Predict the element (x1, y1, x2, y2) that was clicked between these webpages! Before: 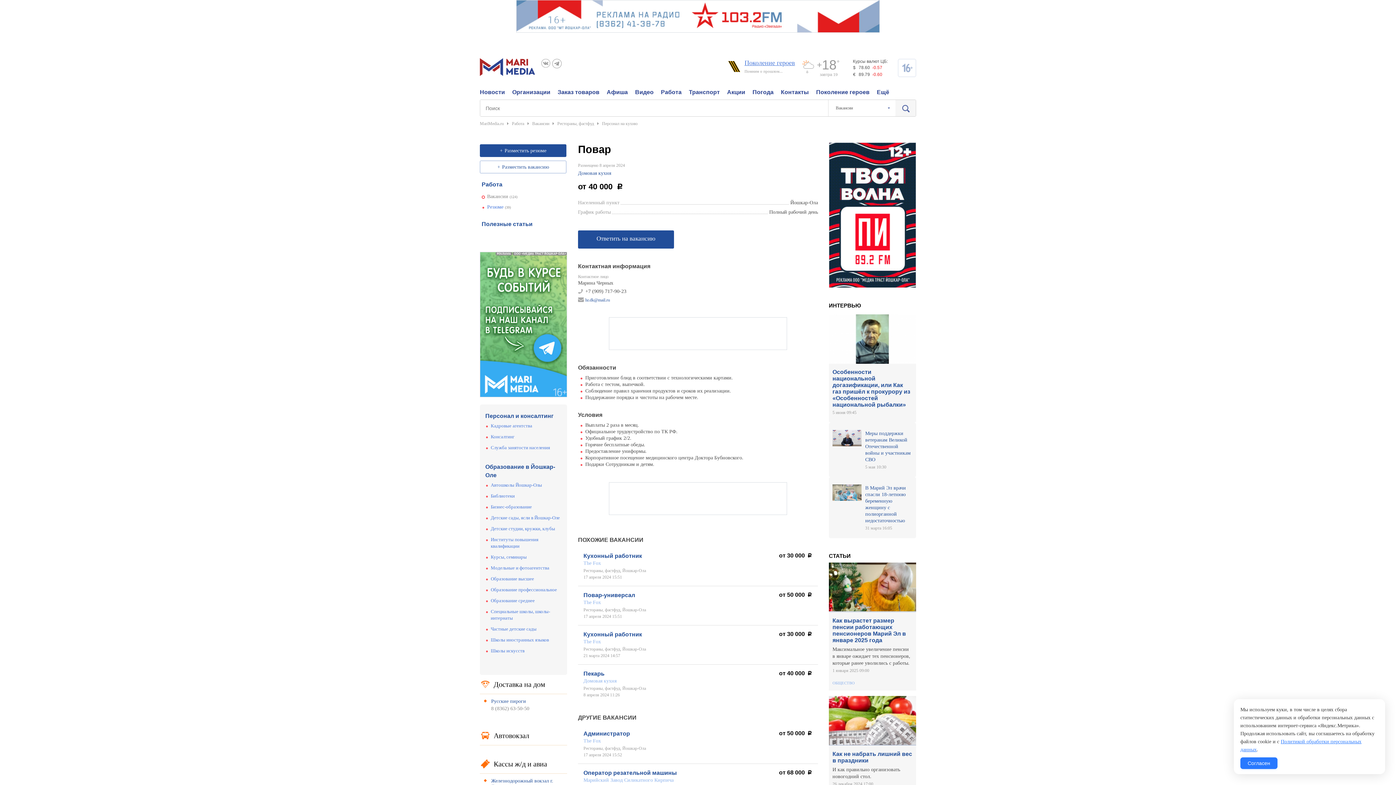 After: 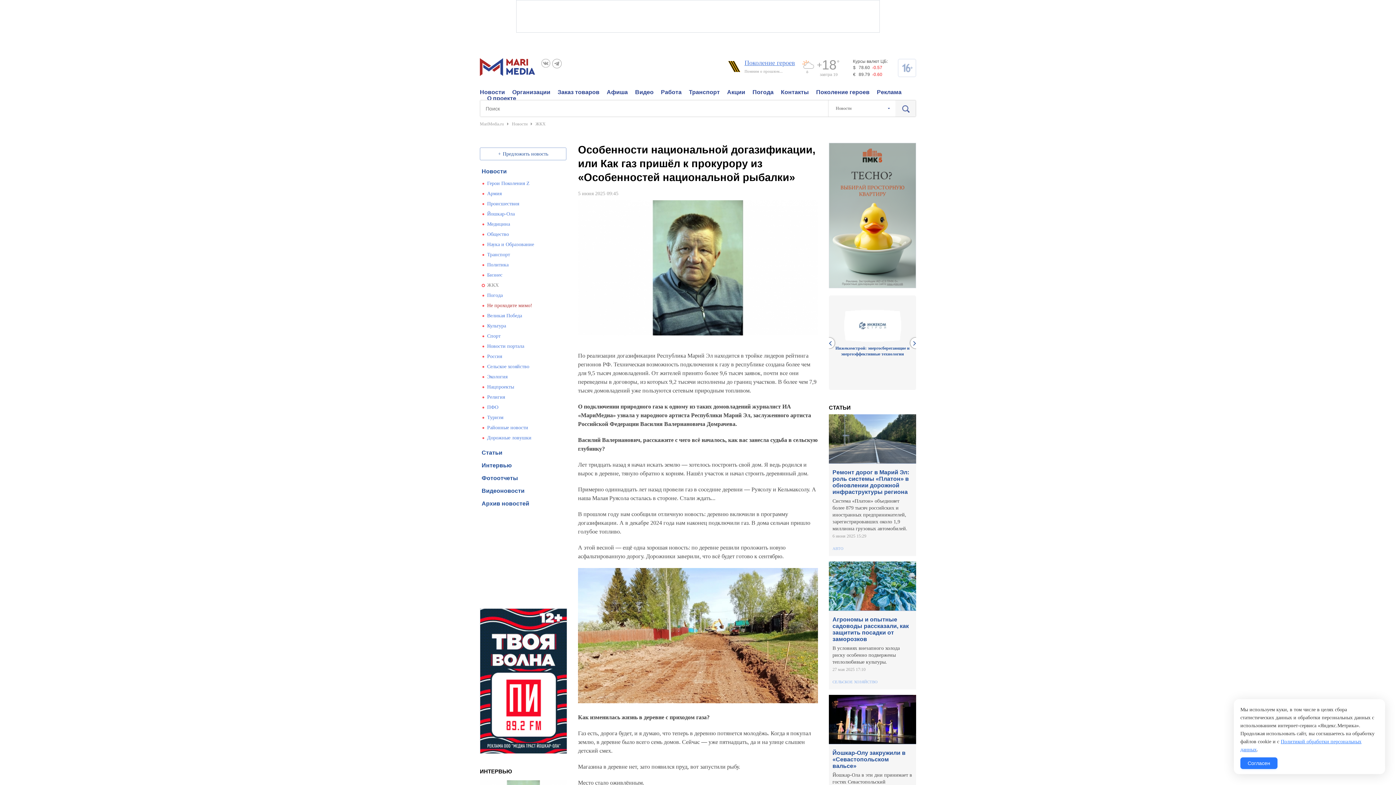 Action: bbox: (829, 358, 916, 365)